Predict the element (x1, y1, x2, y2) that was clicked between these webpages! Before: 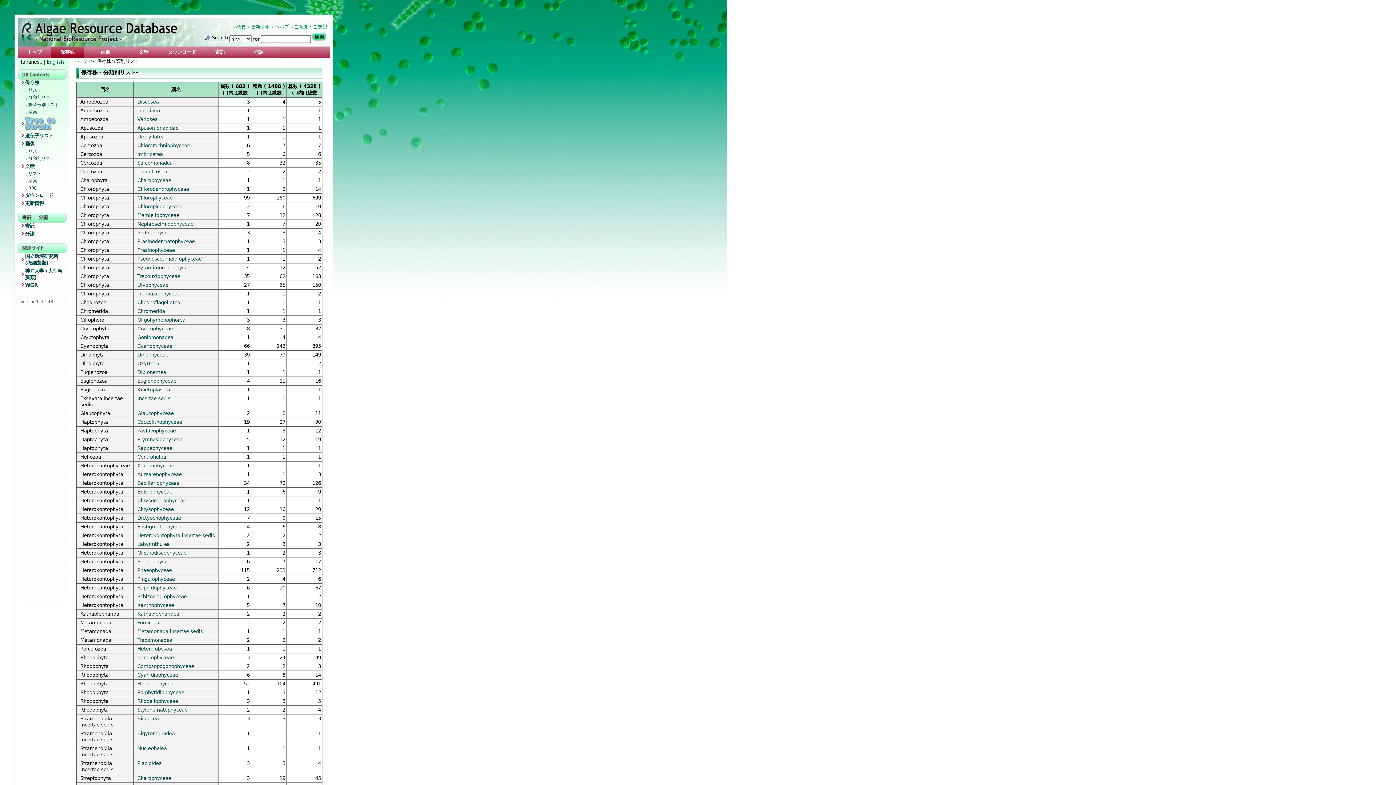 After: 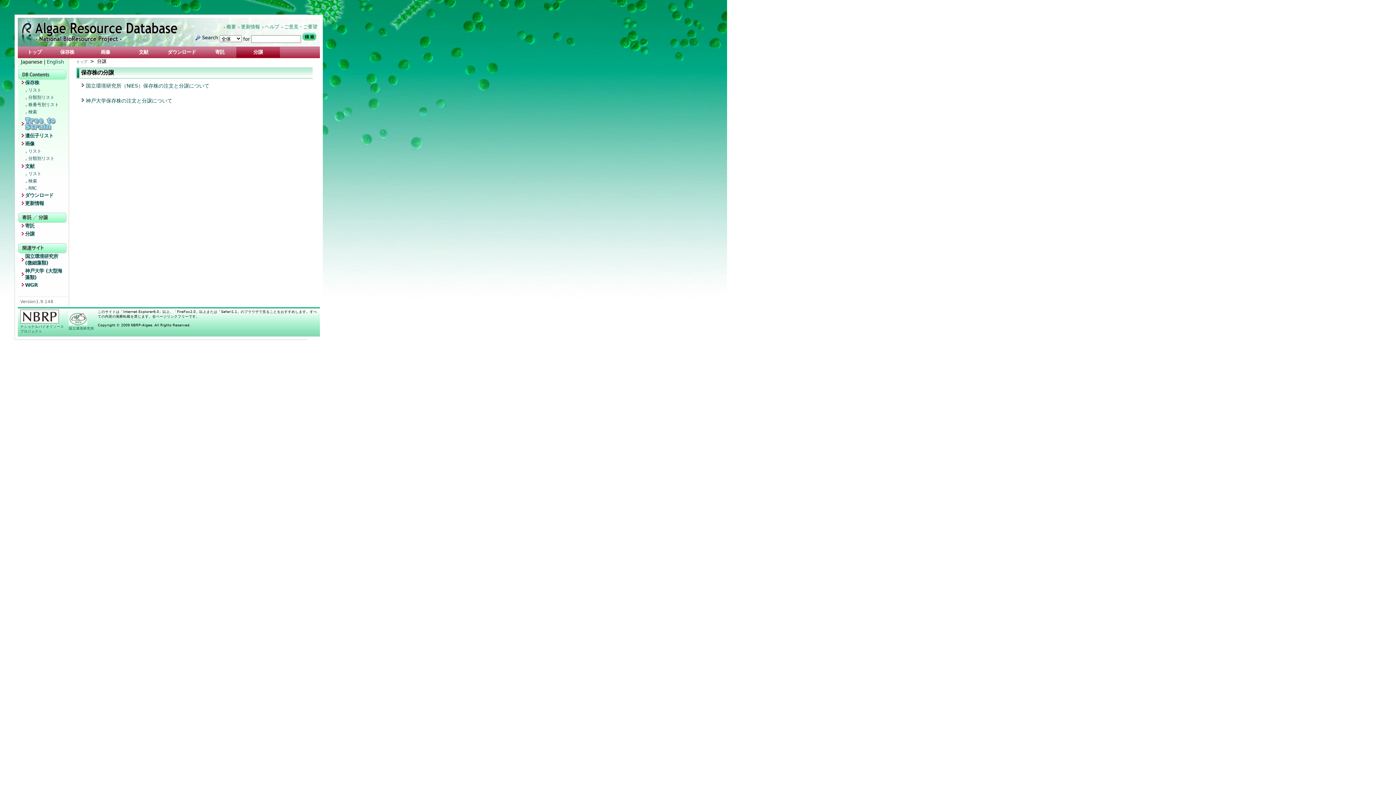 Action: bbox: (19, 230, 66, 238) label: 分譲